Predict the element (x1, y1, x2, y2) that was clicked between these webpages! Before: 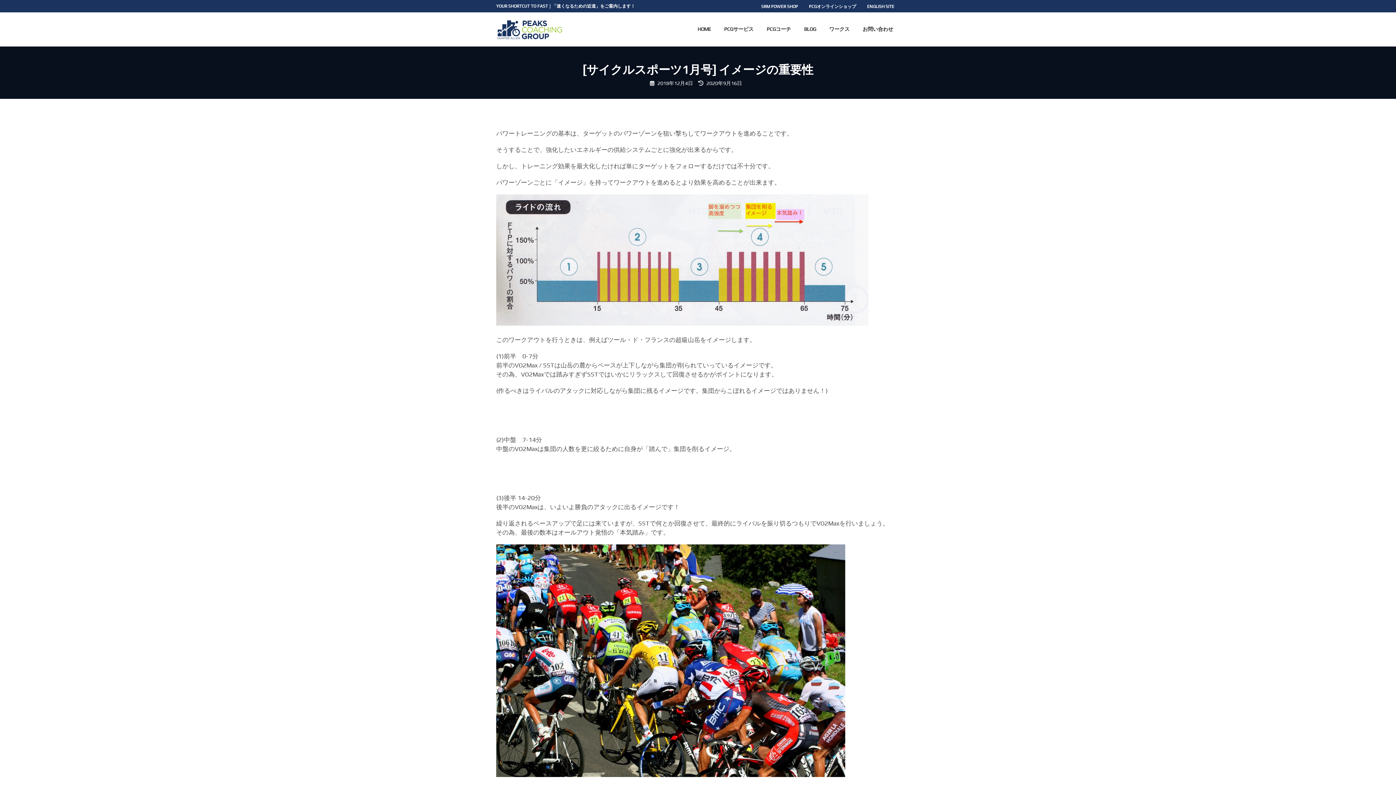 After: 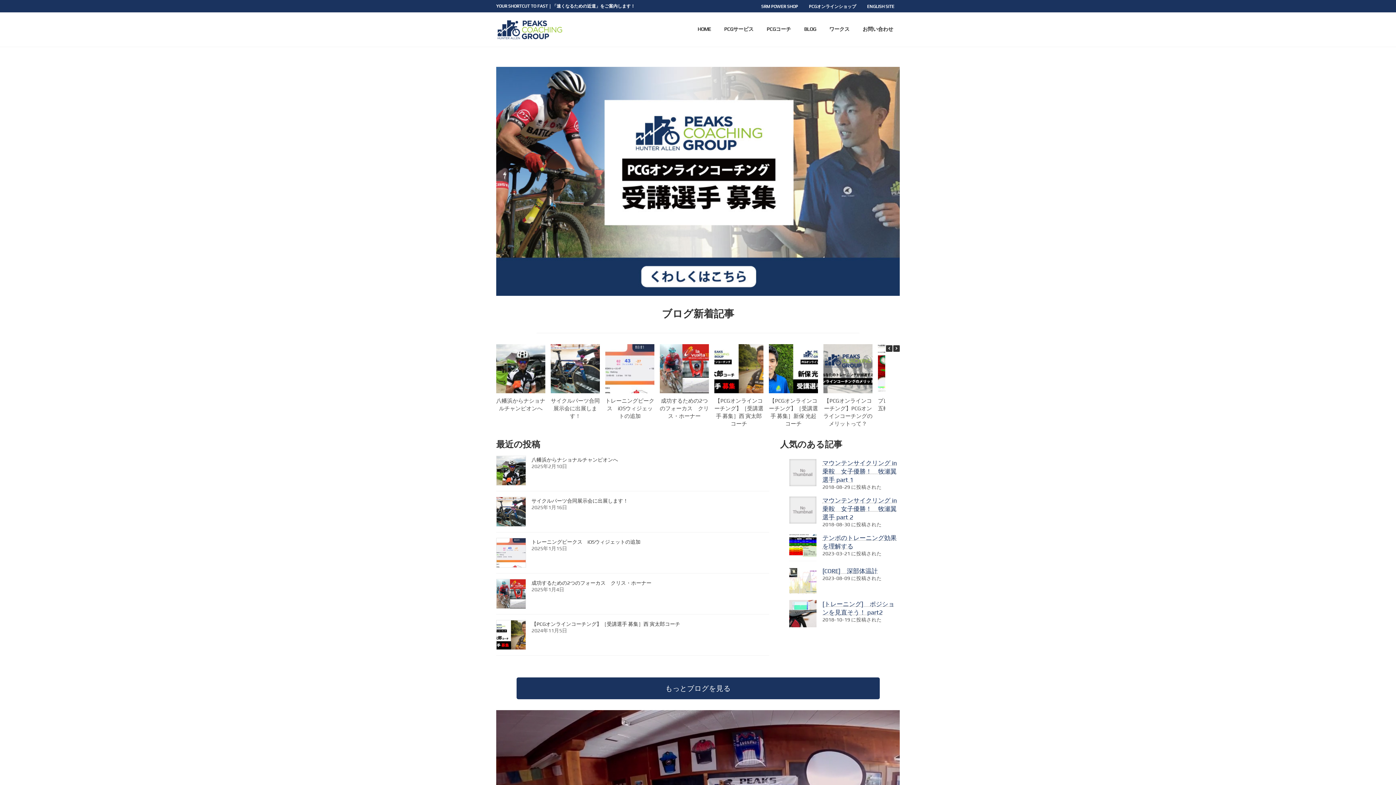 Action: bbox: (496, 18, 563, 40)